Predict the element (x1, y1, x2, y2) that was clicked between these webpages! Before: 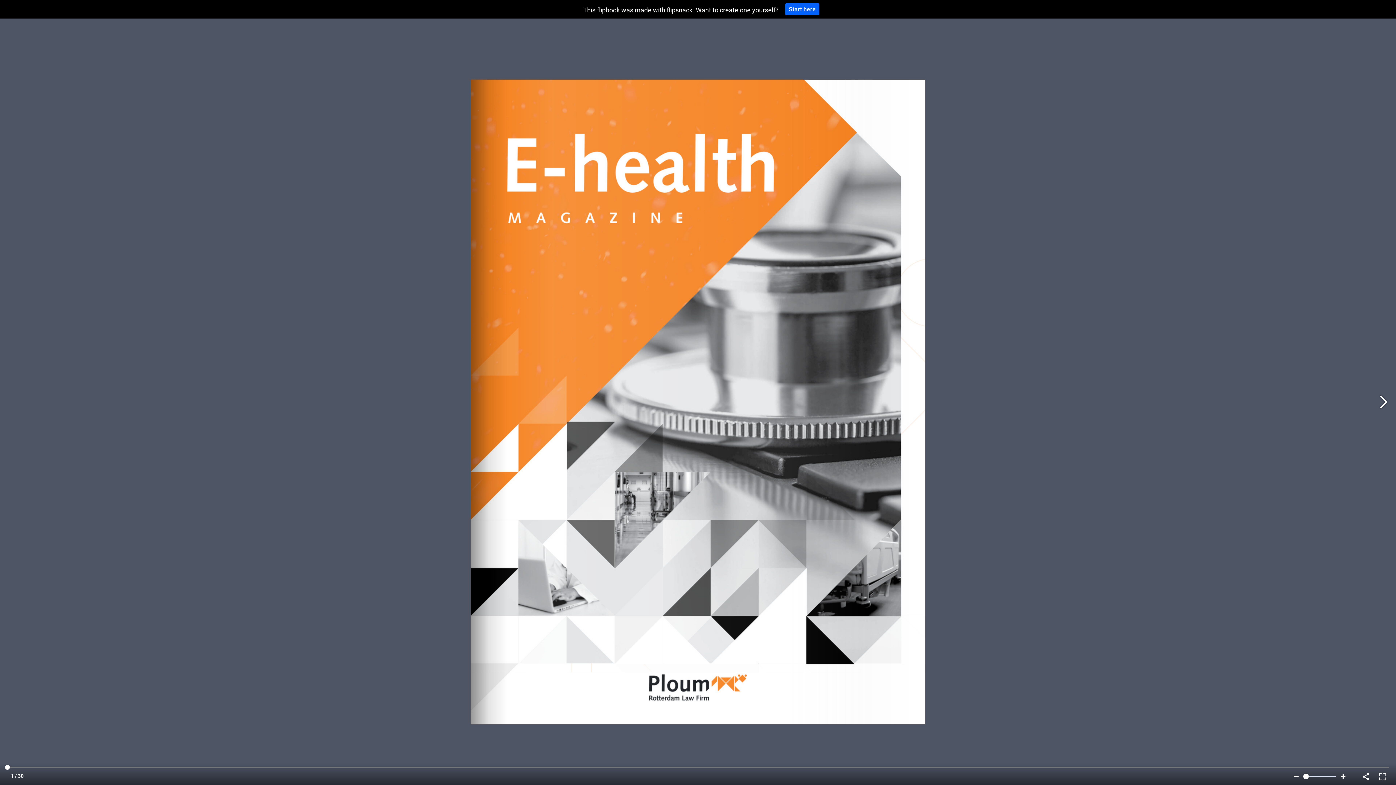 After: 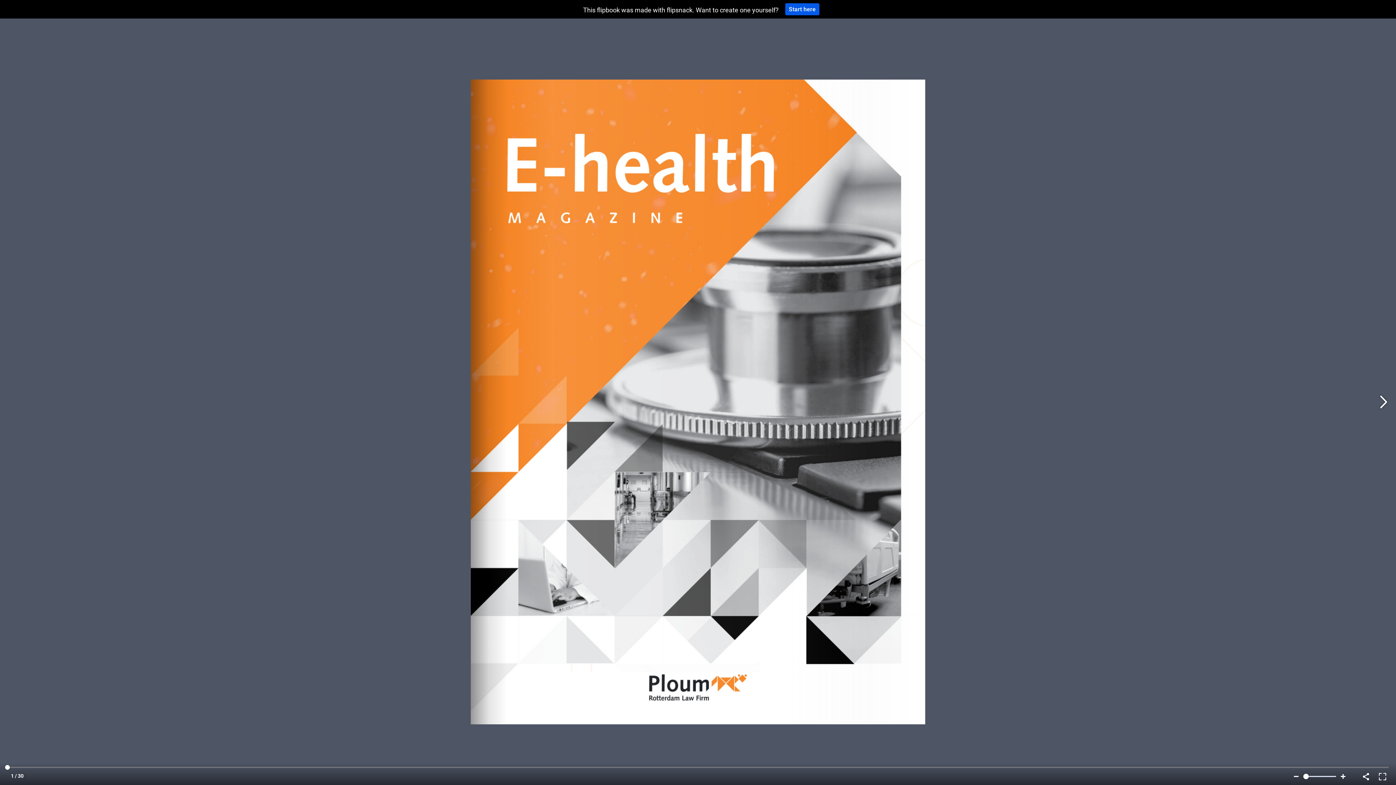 Action: label: Start here bbox: (785, 3, 819, 15)